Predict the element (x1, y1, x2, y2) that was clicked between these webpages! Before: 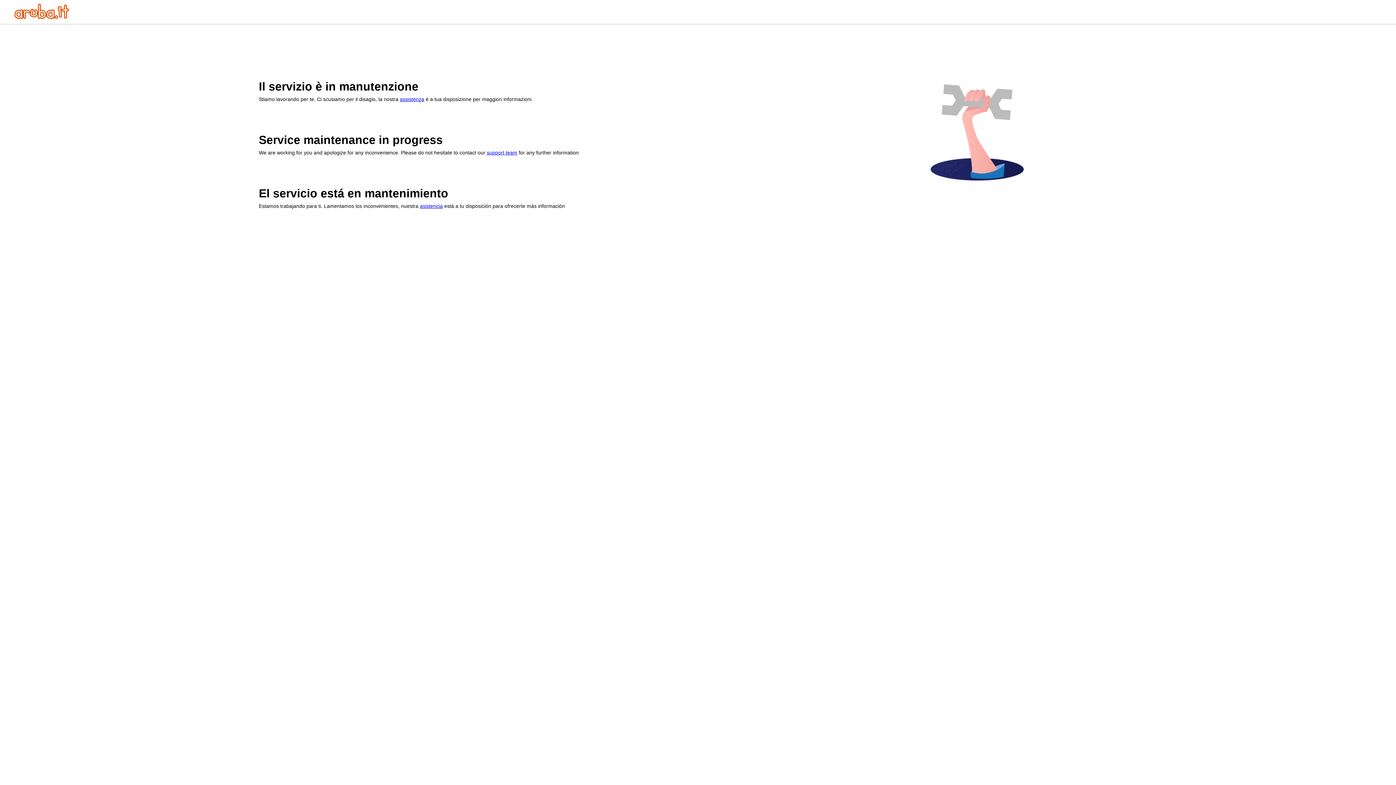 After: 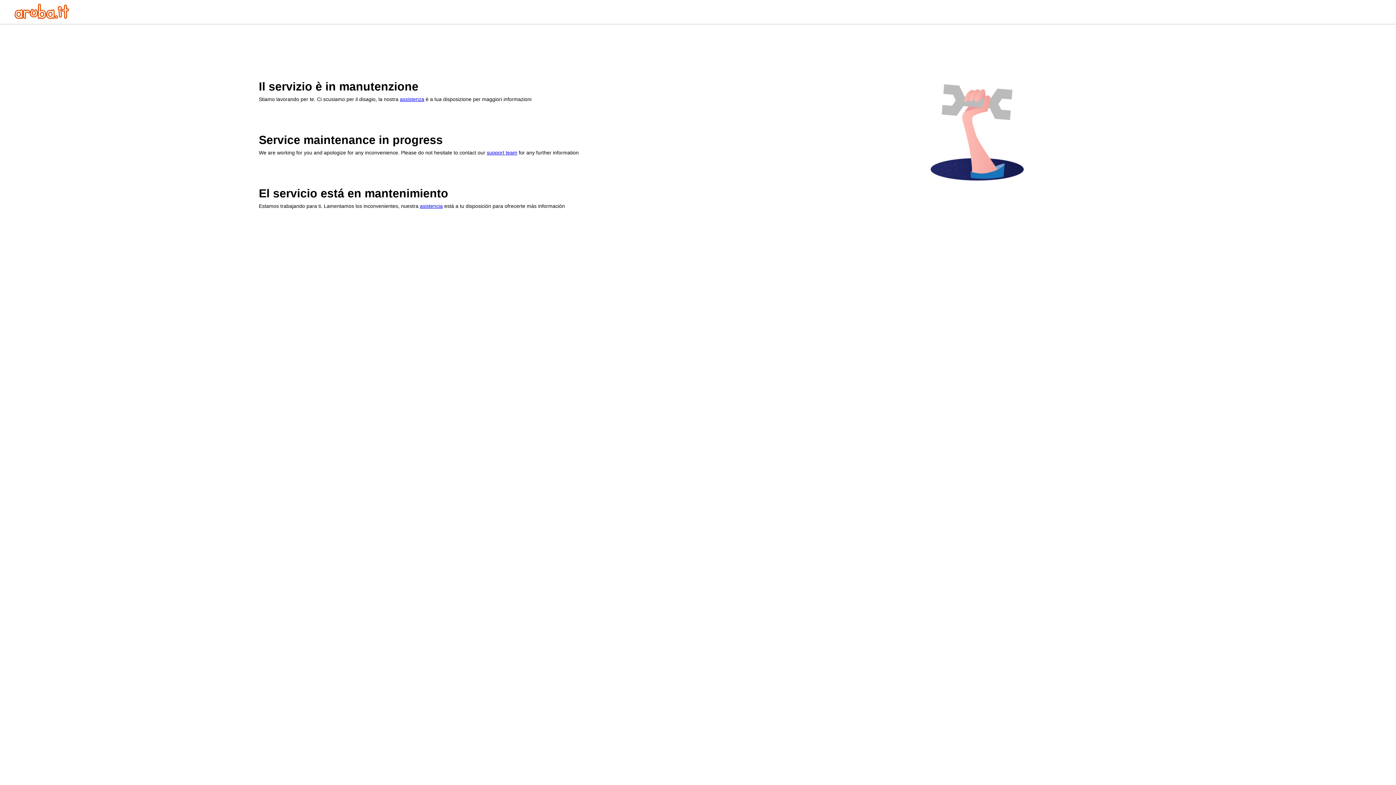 Action: bbox: (420, 203, 442, 209) label: asistencia